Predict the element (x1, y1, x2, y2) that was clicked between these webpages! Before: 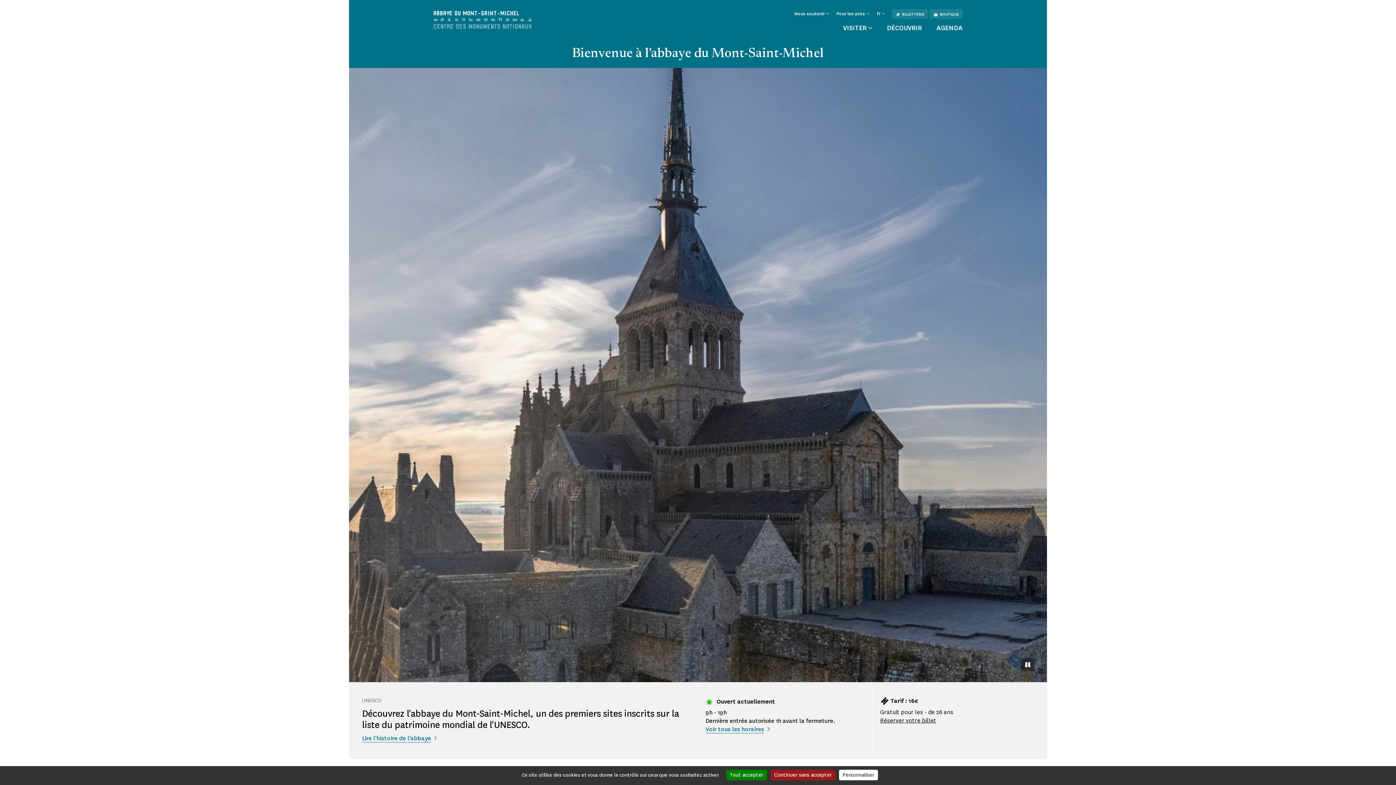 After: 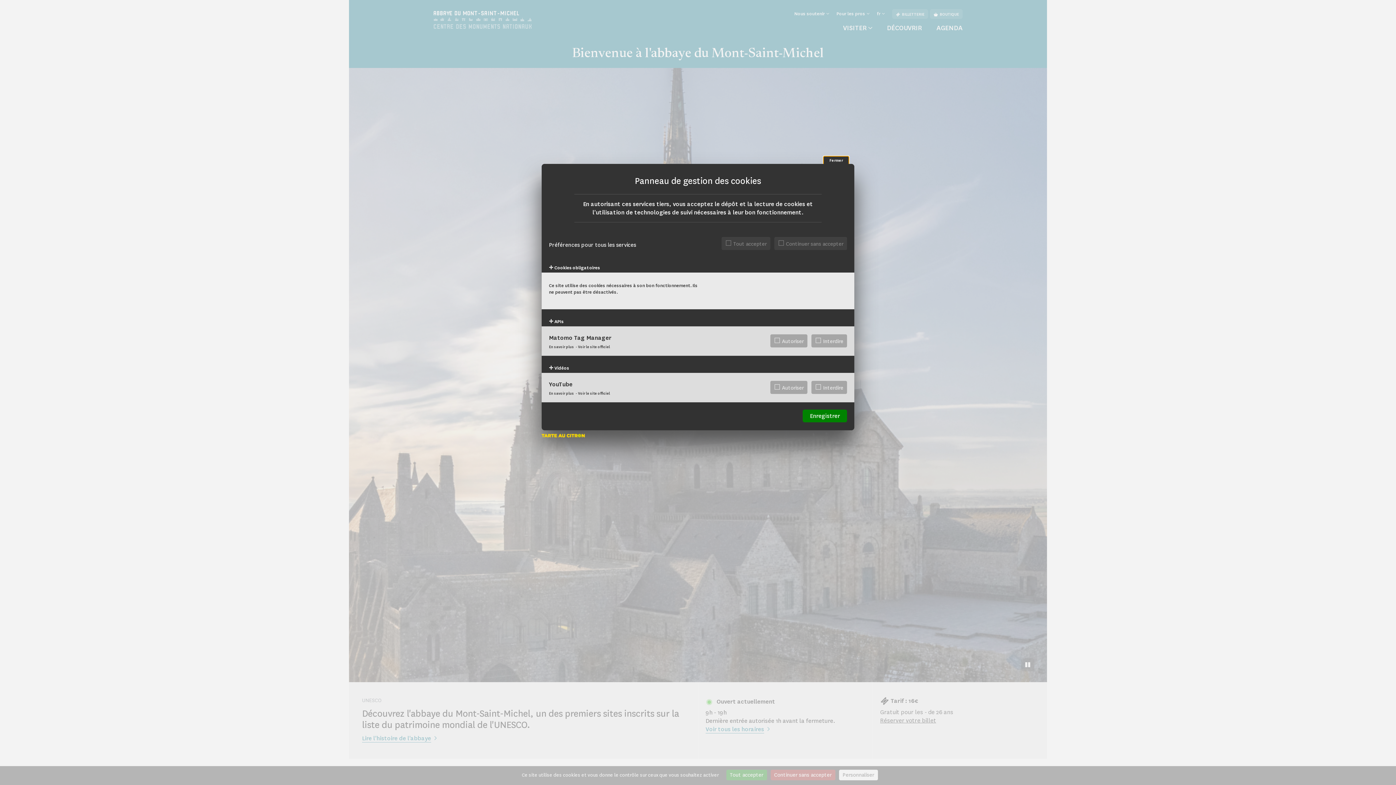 Action: bbox: (839, 770, 878, 780) label: Personnaliser (fenêtre modale)